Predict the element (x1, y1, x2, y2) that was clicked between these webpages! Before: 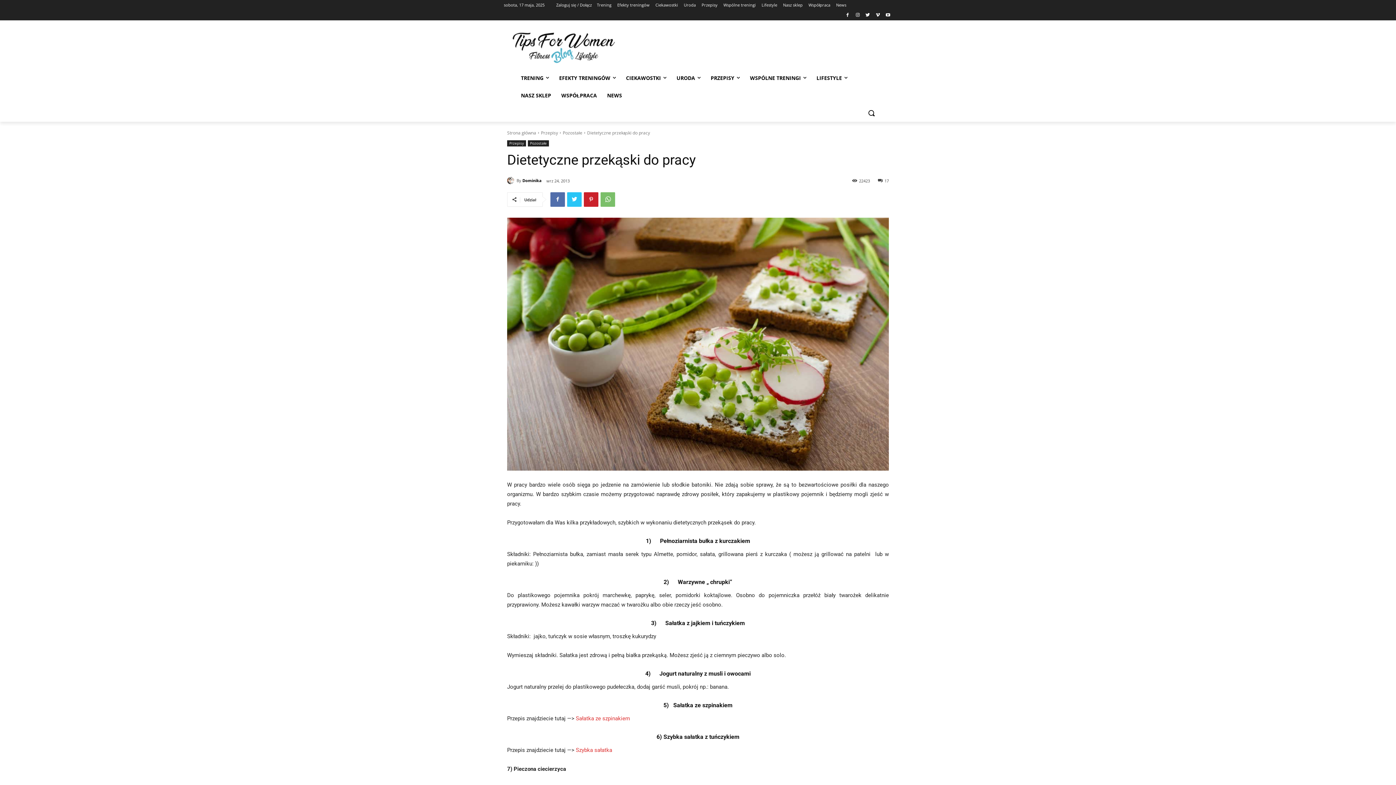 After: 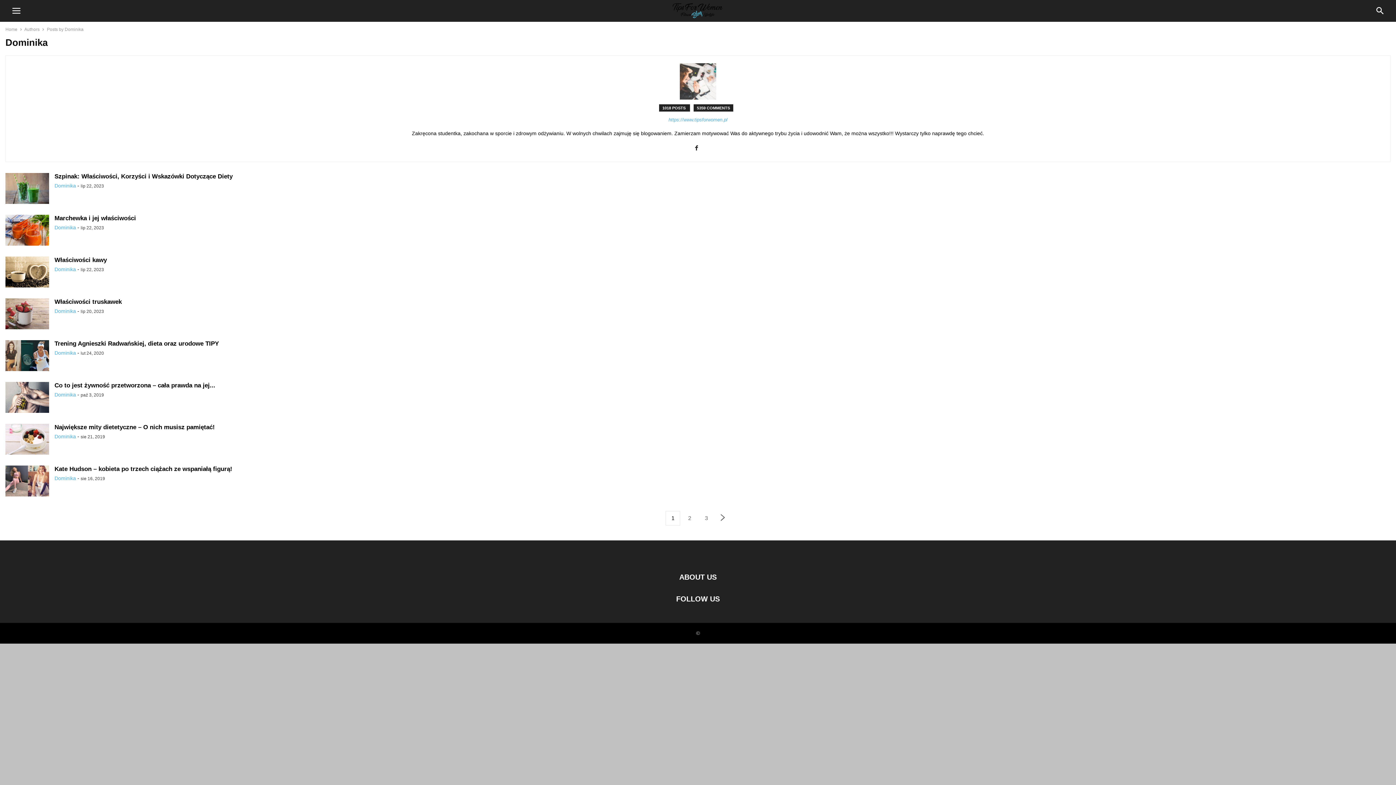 Action: label: Dominika bbox: (522, 175, 541, 186)